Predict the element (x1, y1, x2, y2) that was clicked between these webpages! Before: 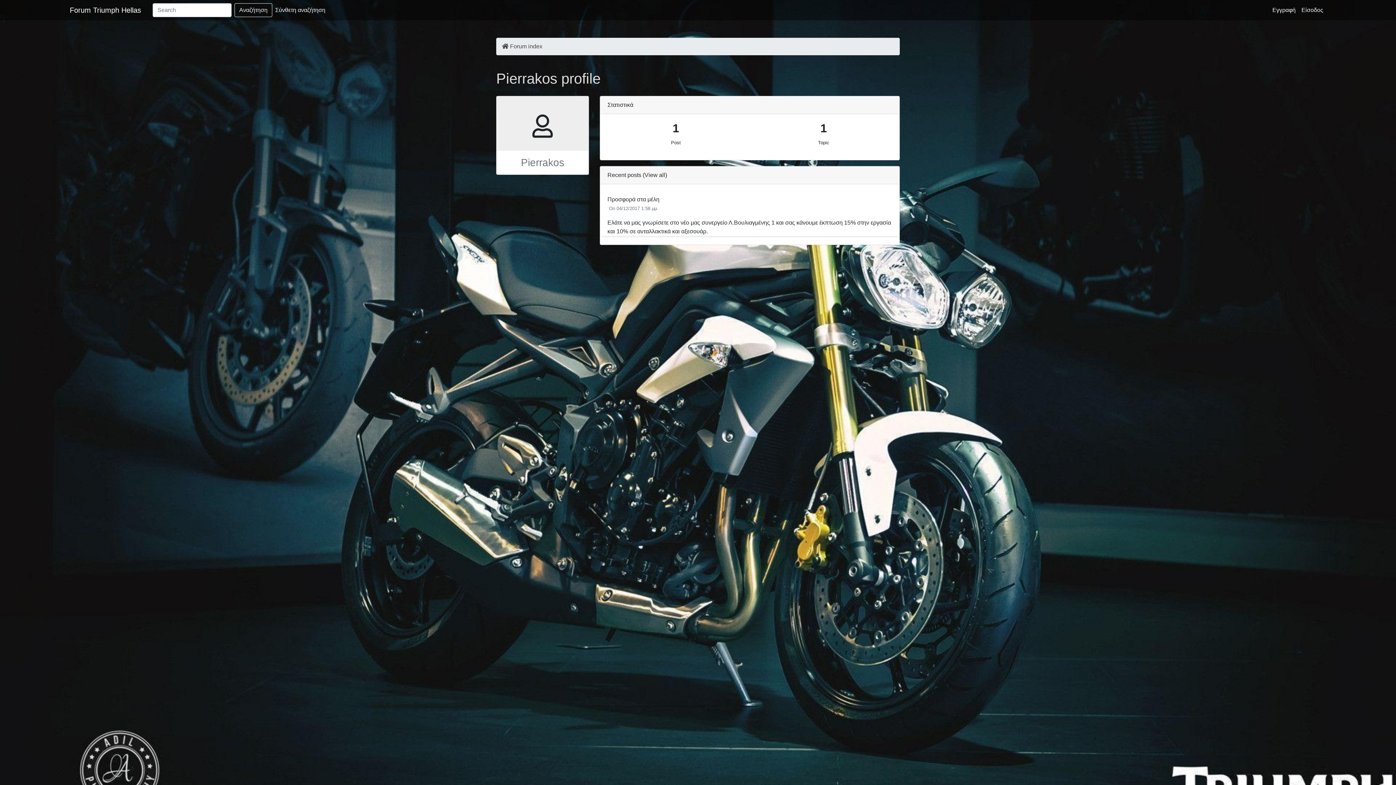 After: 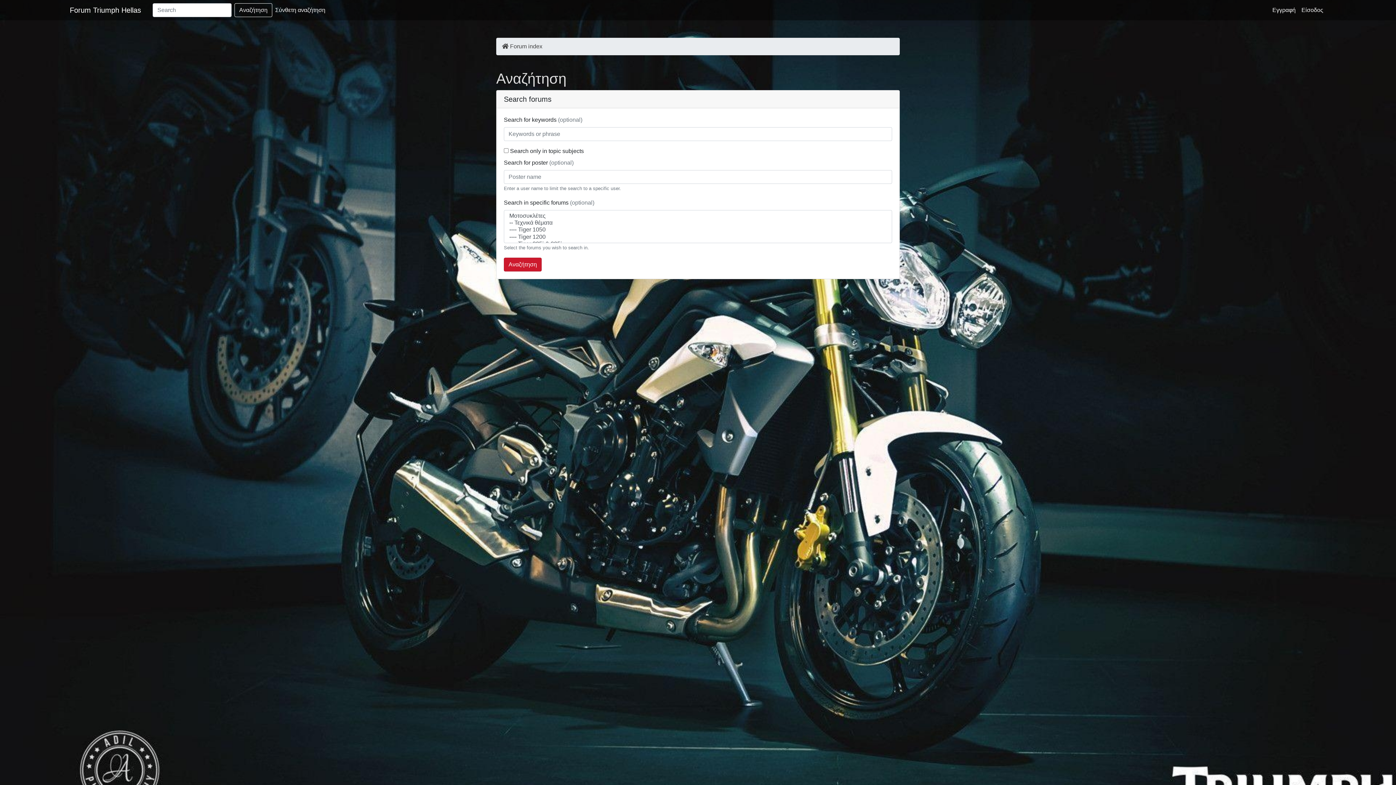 Action: bbox: (272, 2, 328, 17) label: Σύνθετη αναζήτηση